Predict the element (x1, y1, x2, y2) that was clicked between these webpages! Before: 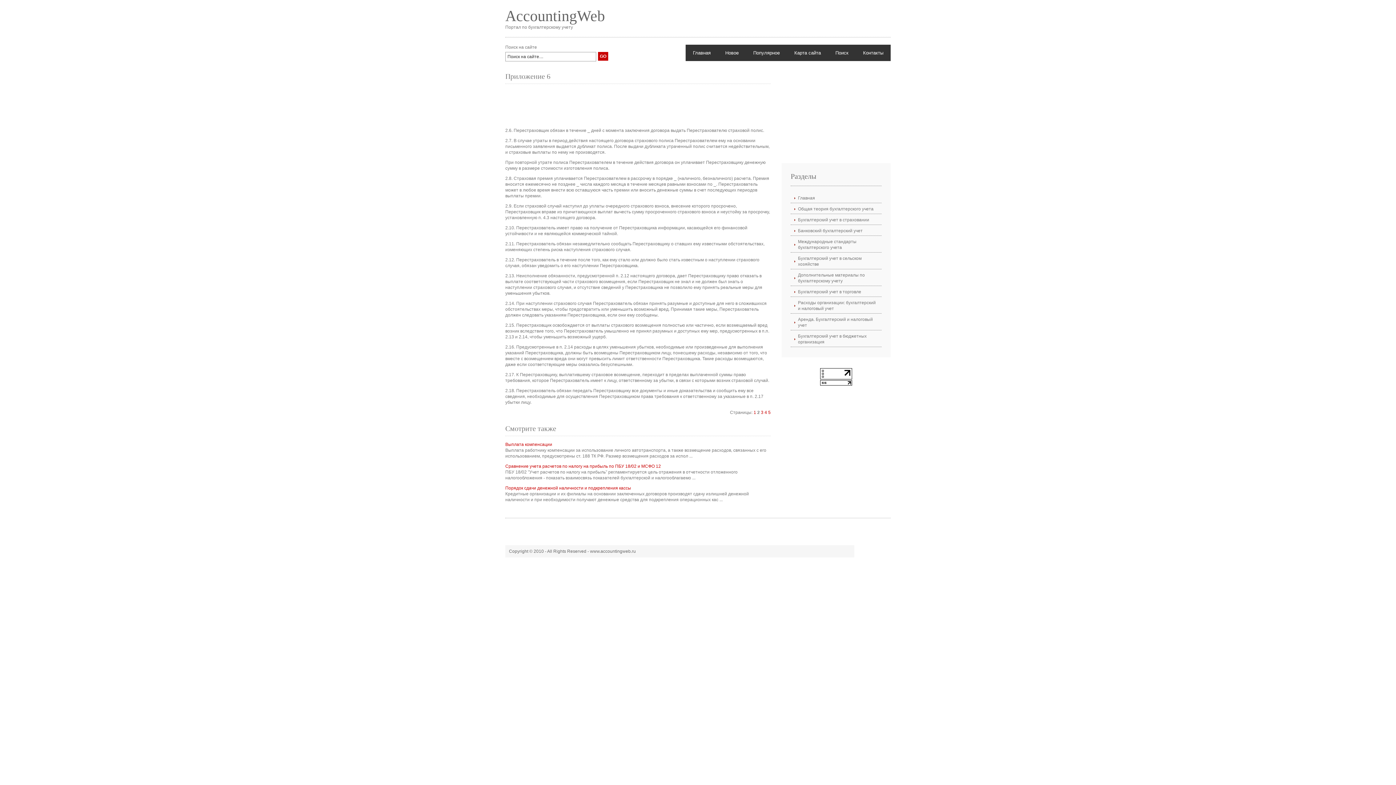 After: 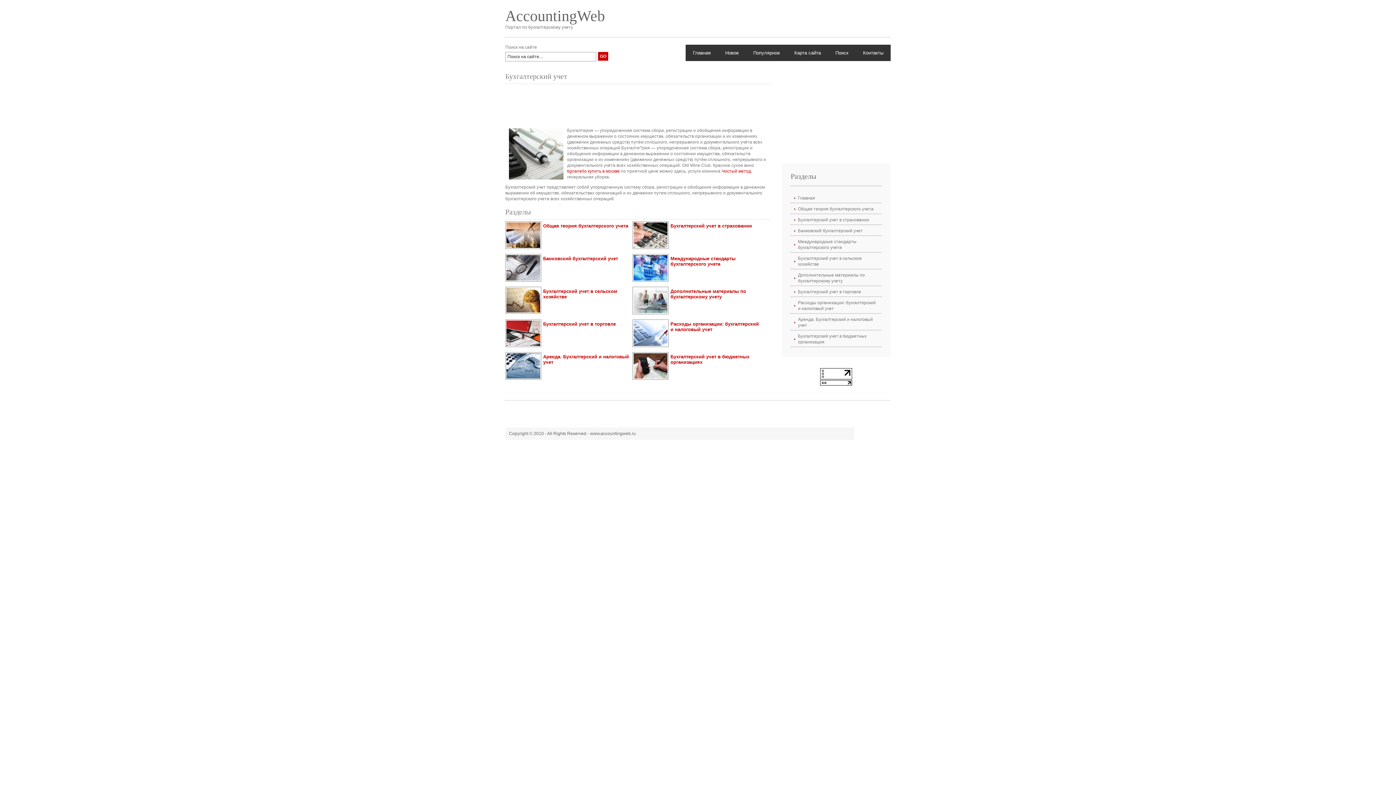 Action: bbox: (505, 7, 605, 24) label: AccountingWeb